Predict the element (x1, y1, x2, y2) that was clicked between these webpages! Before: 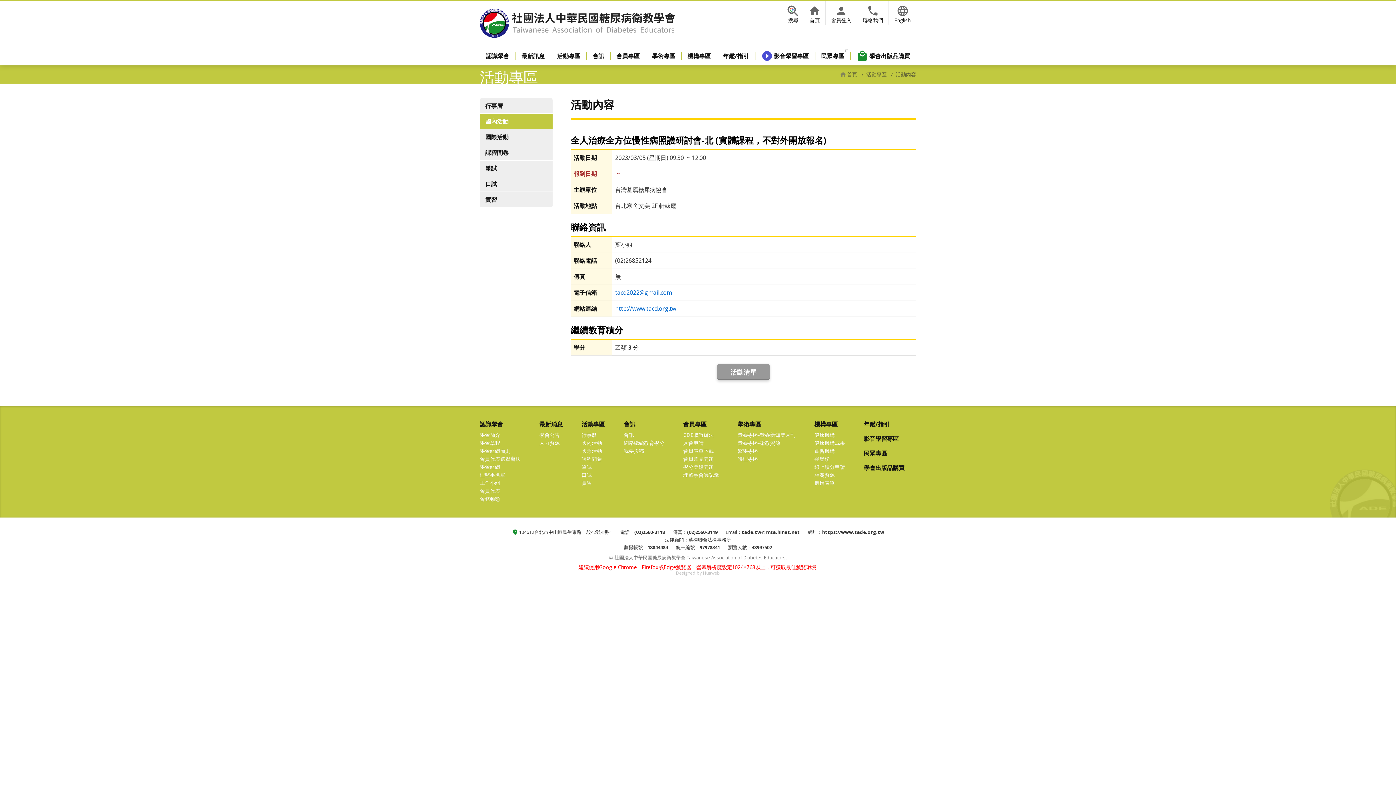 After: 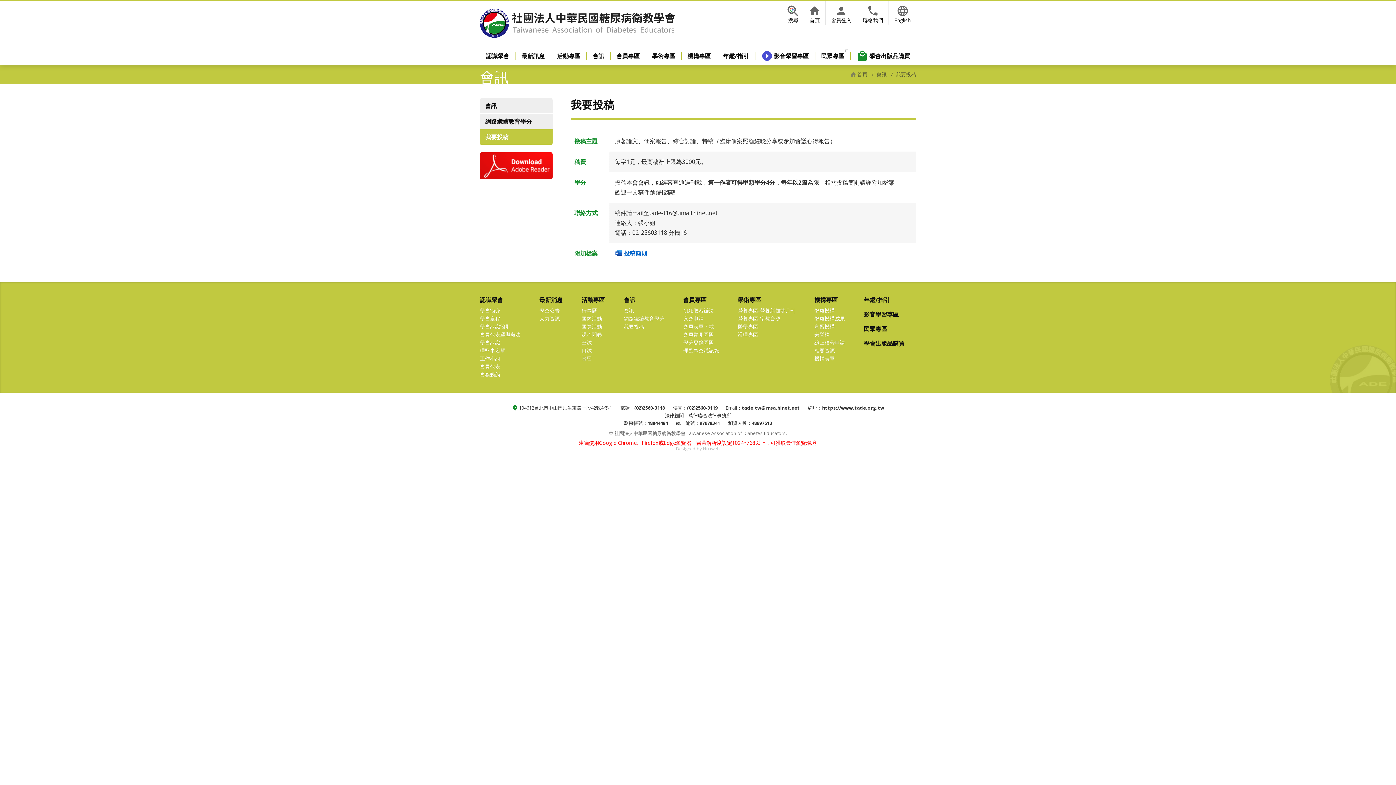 Action: label: 我要投稿 bbox: (623, 447, 644, 454)